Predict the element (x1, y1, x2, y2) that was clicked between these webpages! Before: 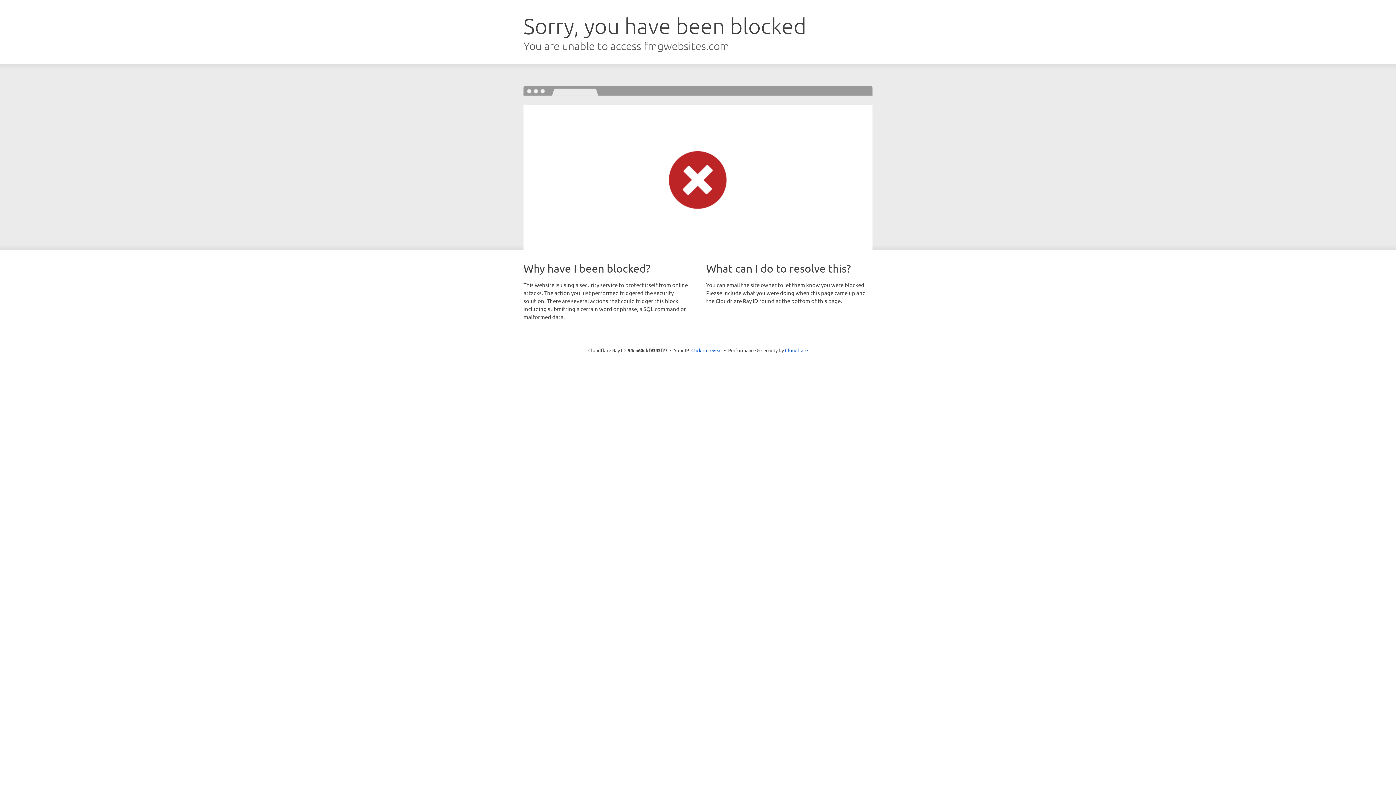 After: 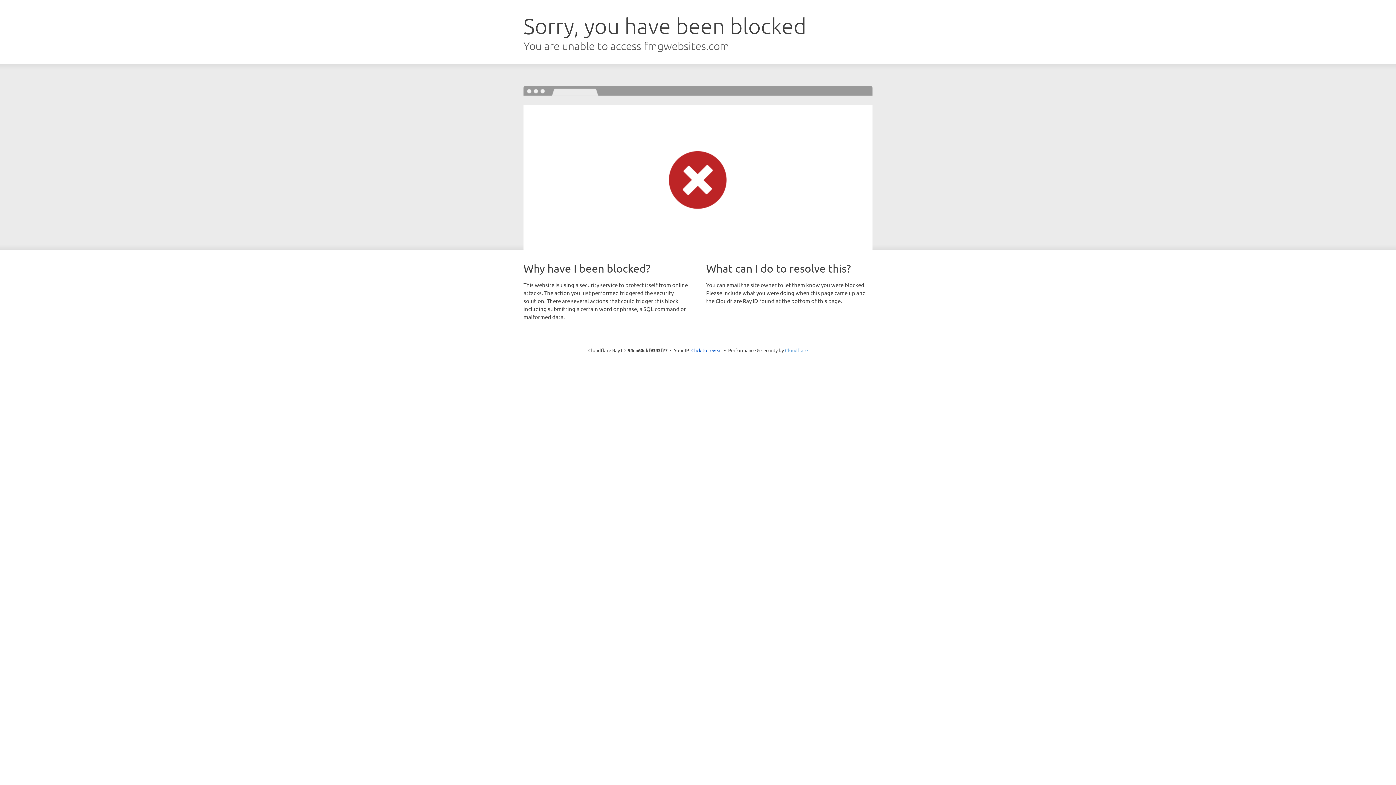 Action: label: Cloudflare bbox: (785, 347, 808, 353)